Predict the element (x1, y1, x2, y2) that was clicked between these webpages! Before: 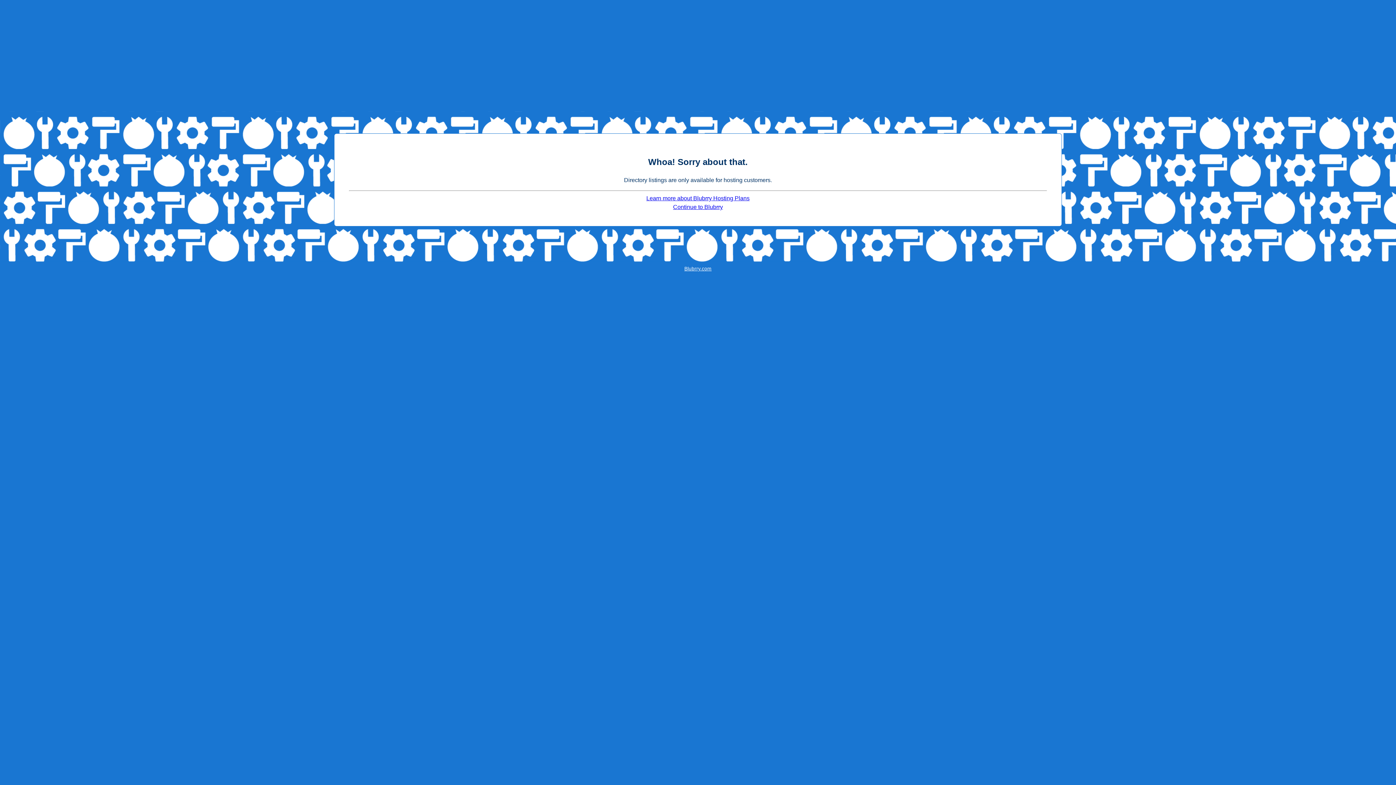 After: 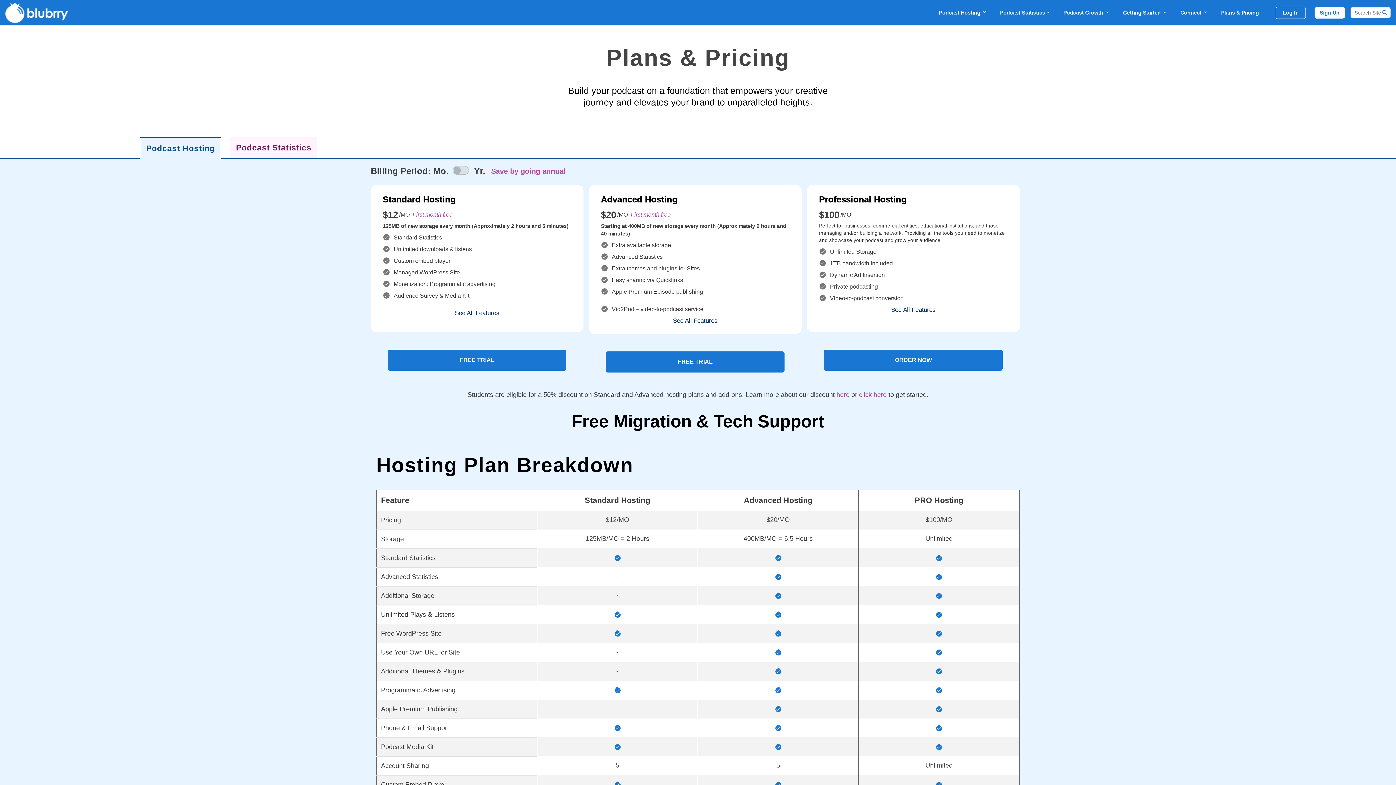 Action: label: Learn more about Blubrry Hosting Plans bbox: (646, 195, 749, 201)